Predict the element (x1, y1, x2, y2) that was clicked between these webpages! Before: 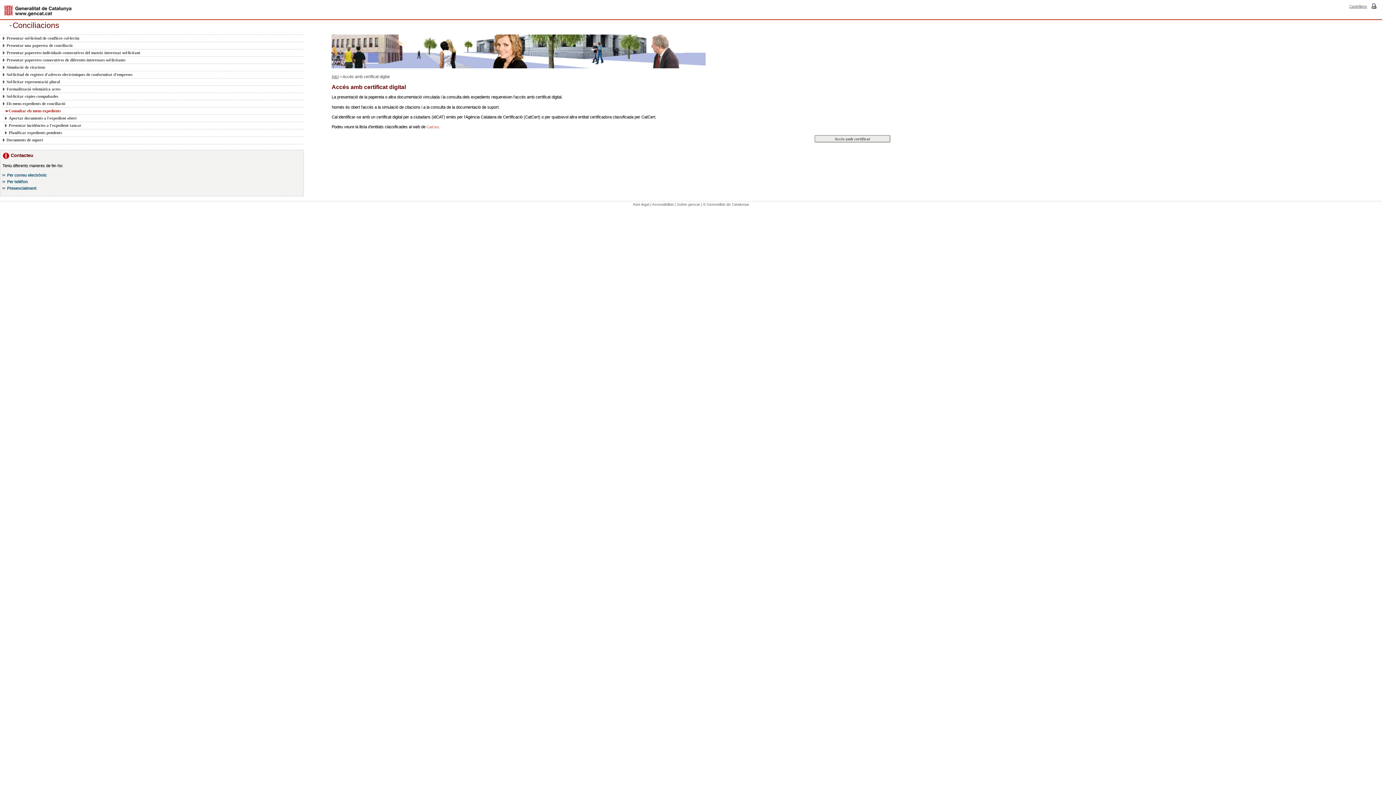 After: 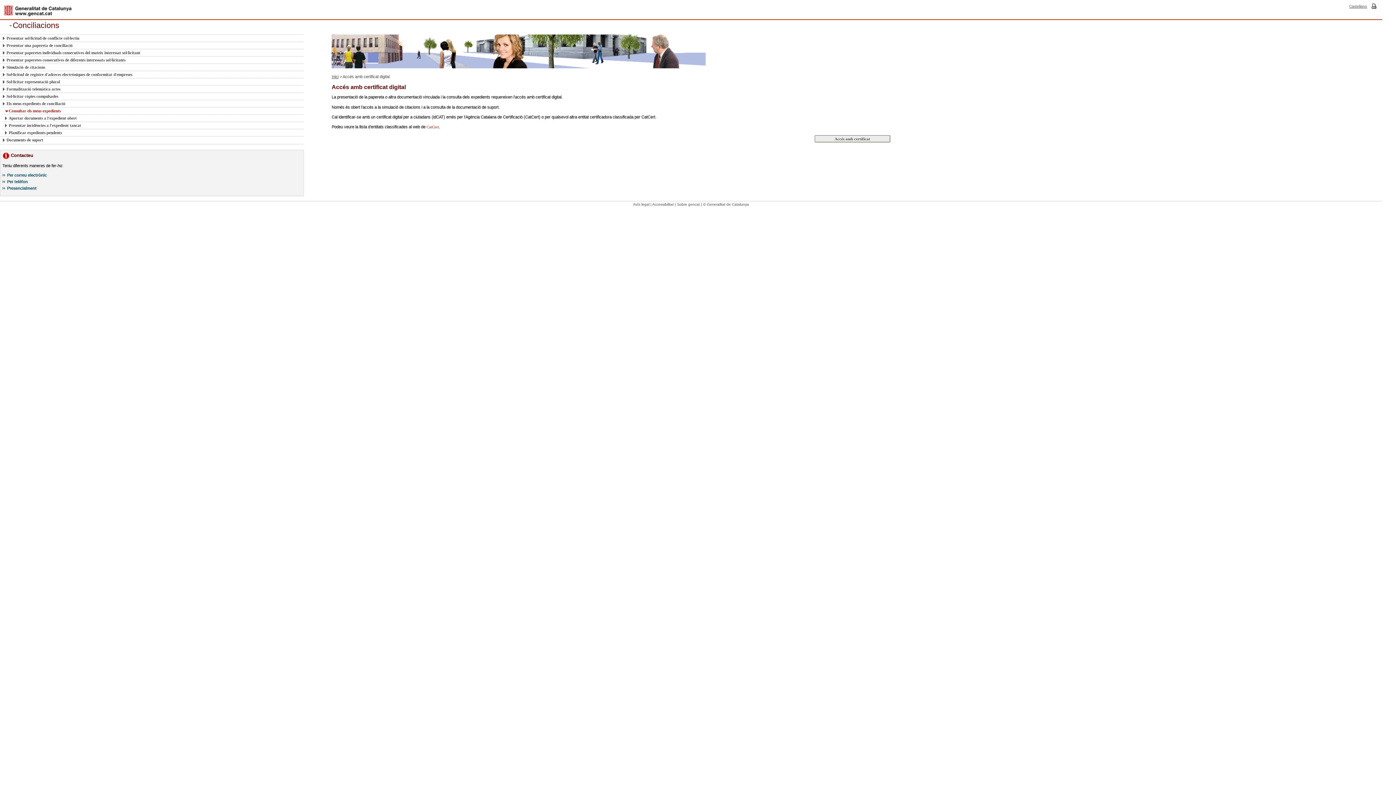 Action: bbox: (1371, 4, 1376, 8)